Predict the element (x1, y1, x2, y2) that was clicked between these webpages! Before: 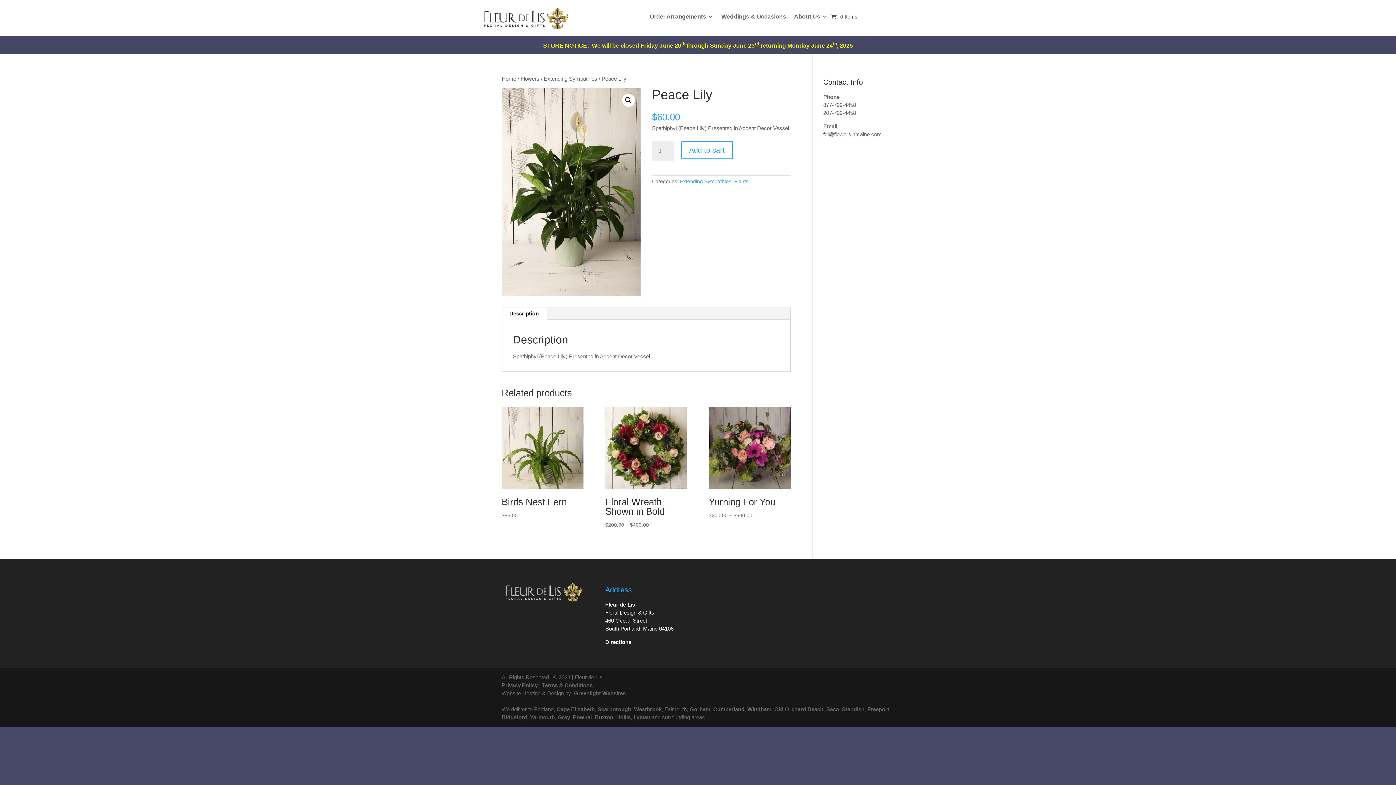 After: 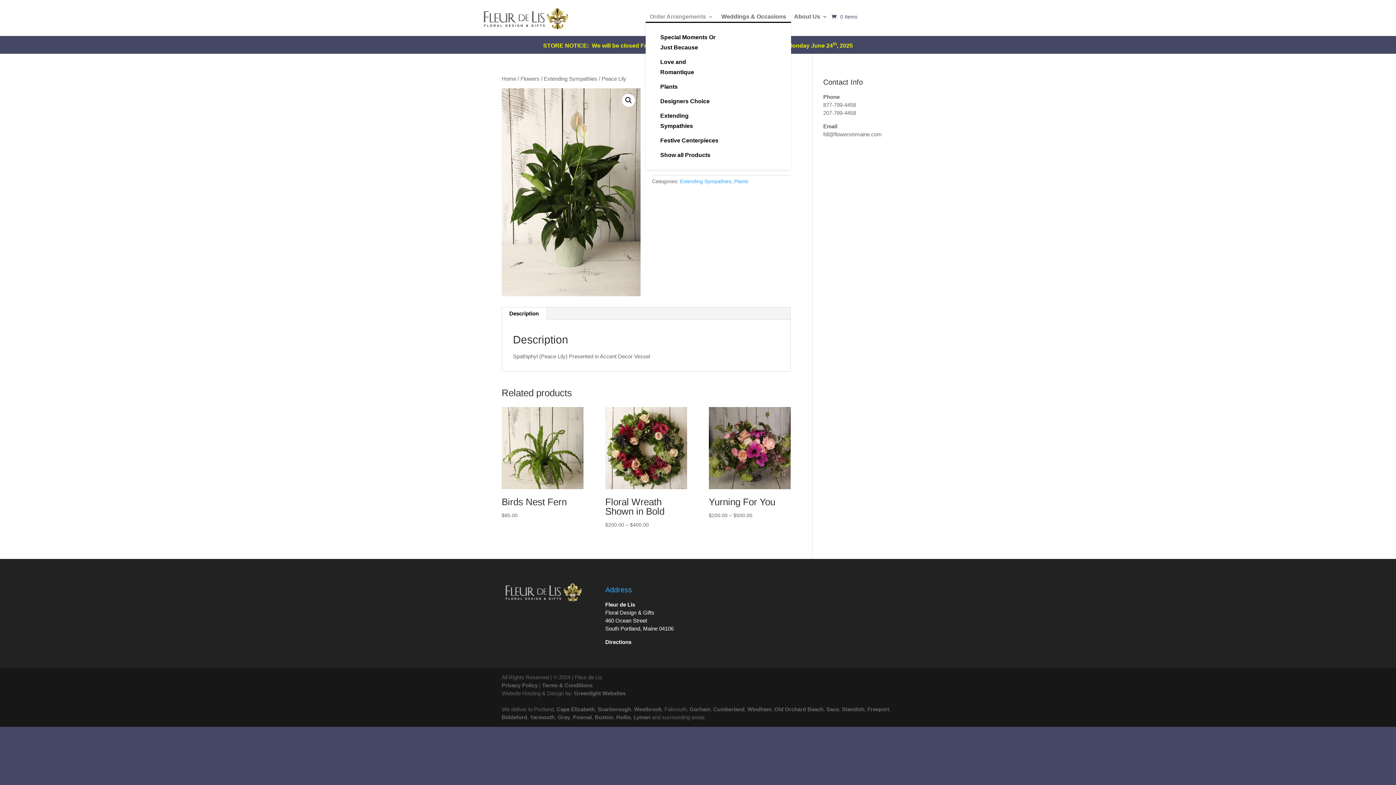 Action: label: Order Arrangements bbox: (649, 14, 713, 22)